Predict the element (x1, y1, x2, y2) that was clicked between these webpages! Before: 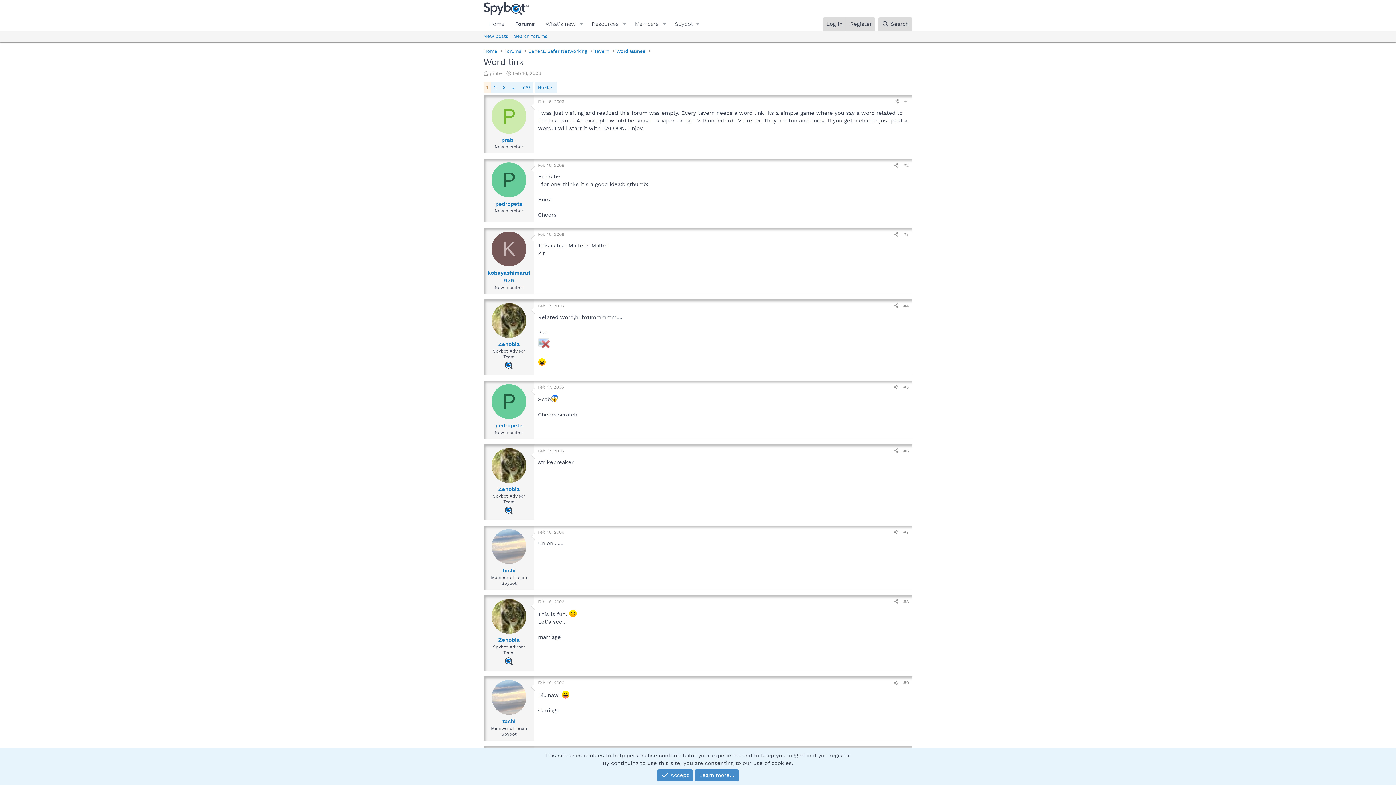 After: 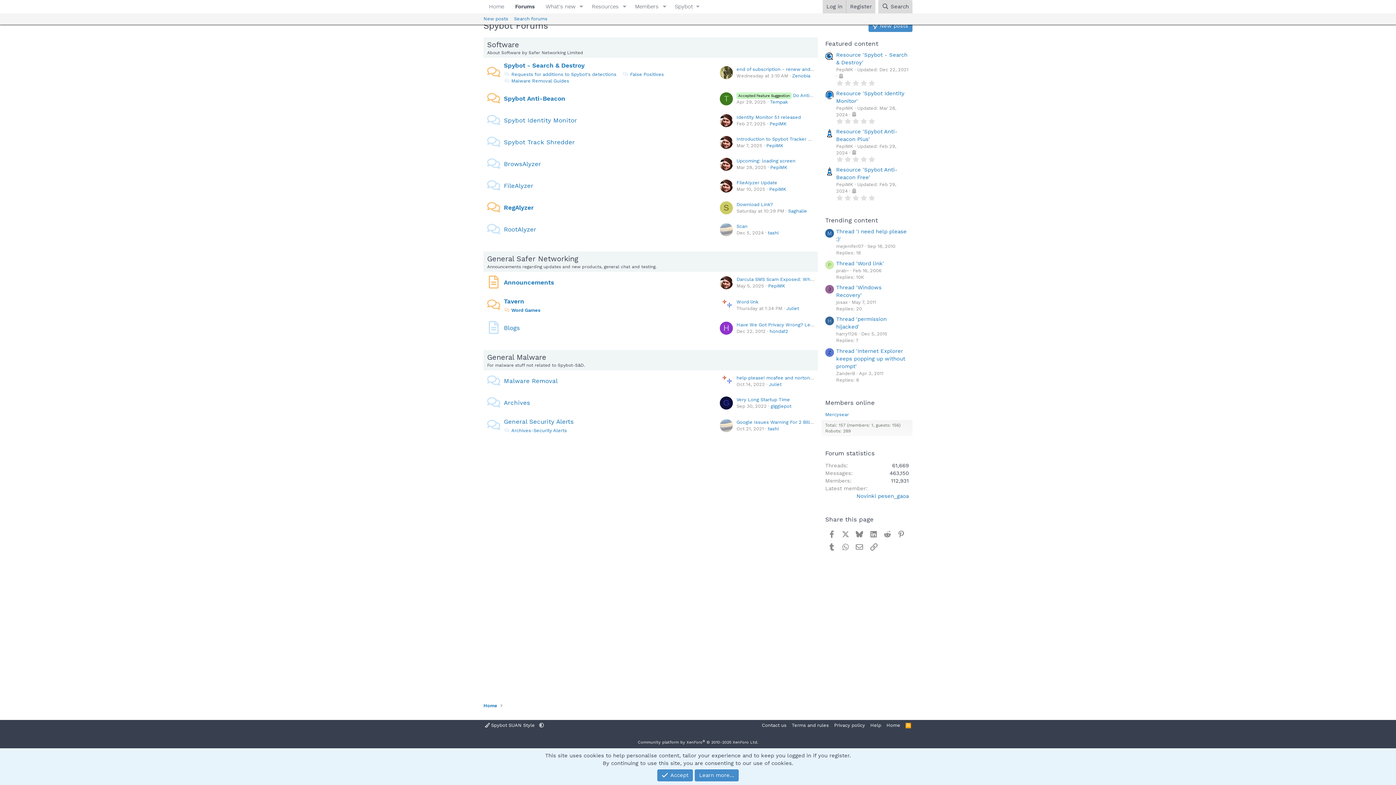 Action: label: General Safer Networking bbox: (526, 46, 589, 55)